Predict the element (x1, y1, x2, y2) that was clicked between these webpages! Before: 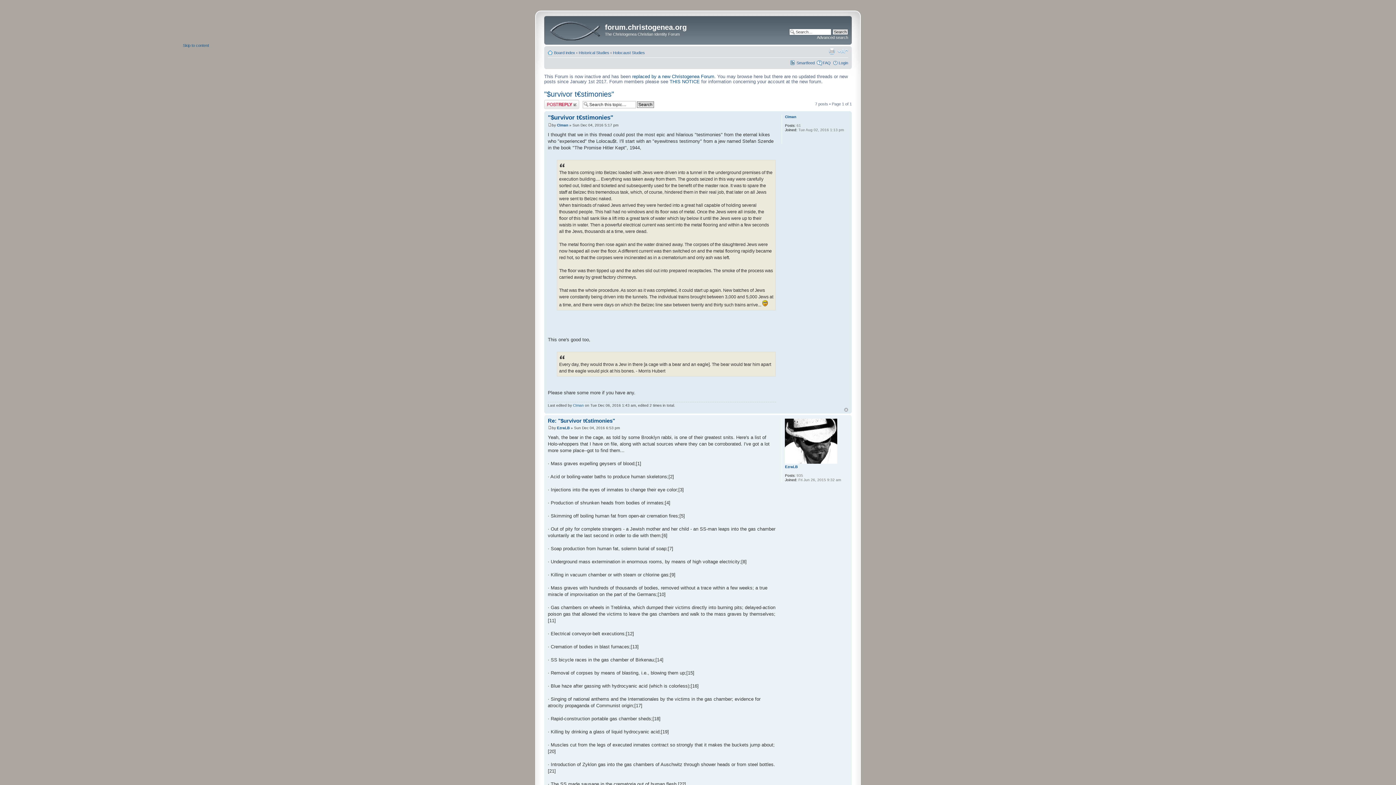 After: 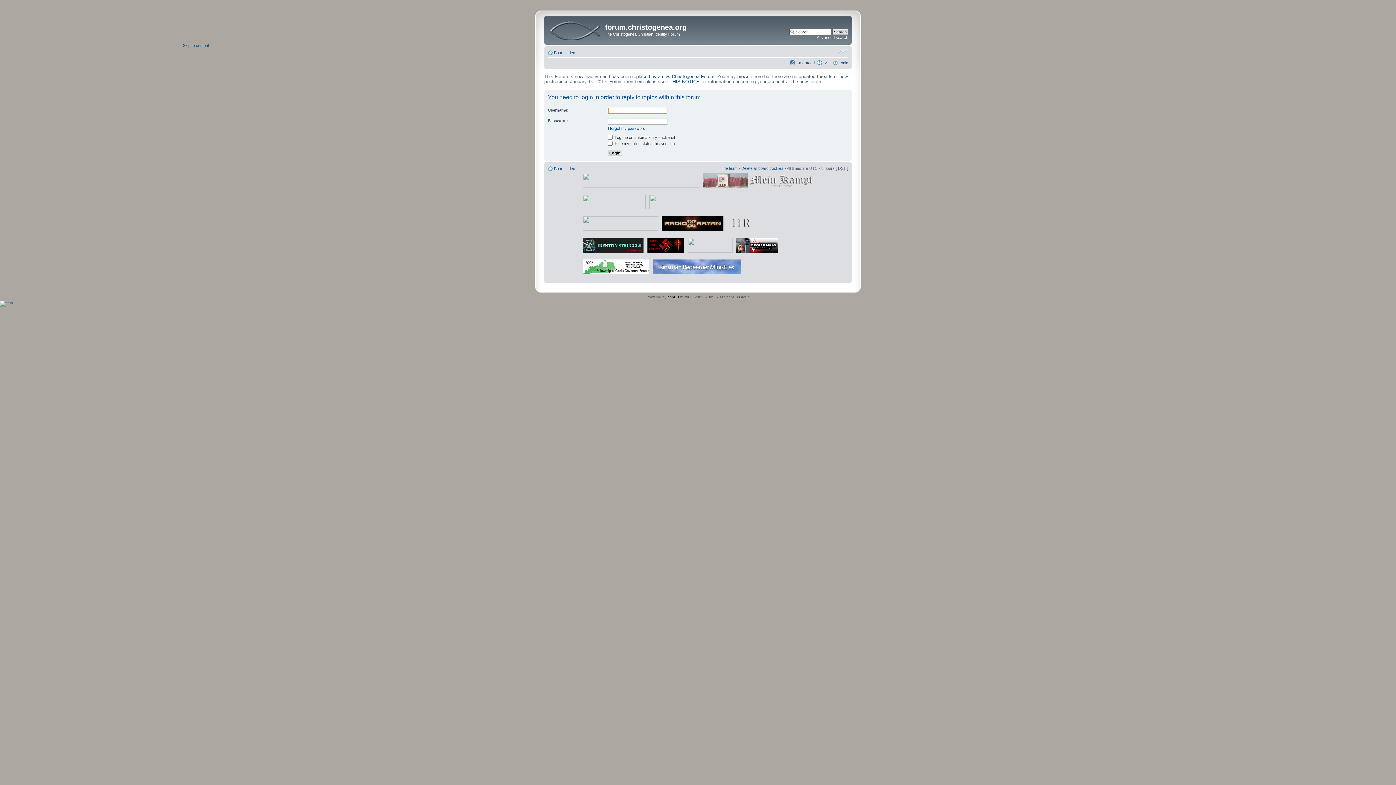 Action: label: Post a reply bbox: (544, 100, 579, 109)